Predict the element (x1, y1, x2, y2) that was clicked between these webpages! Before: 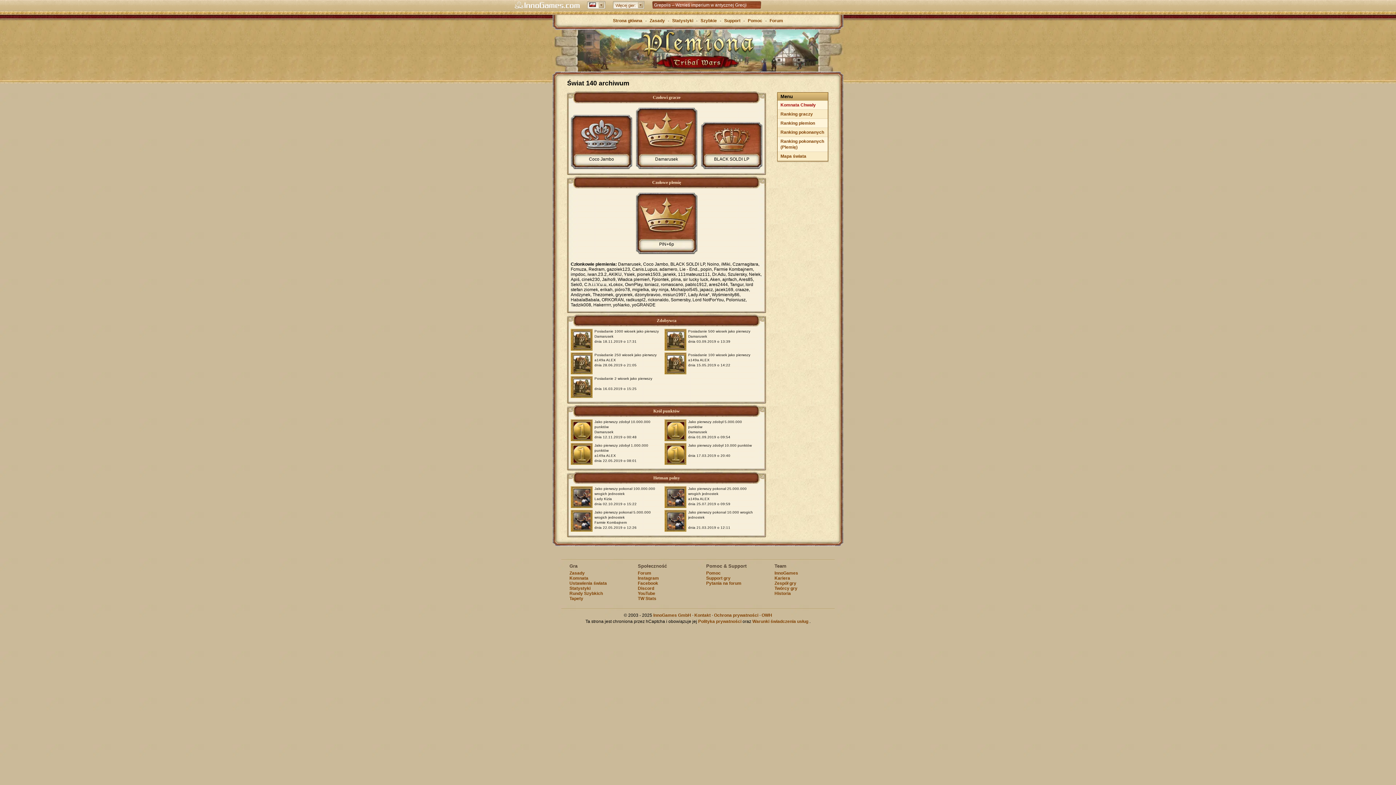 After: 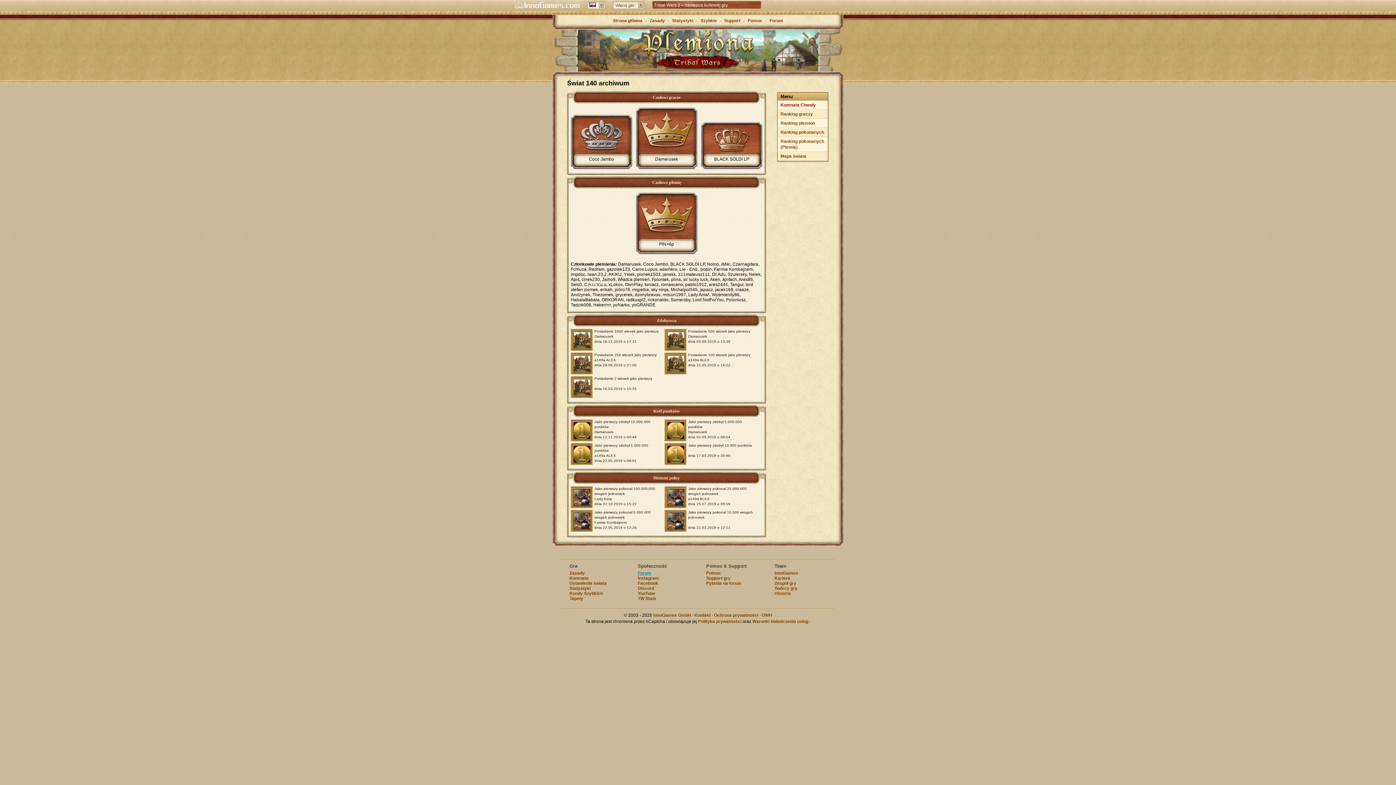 Action: label: Forum bbox: (638, 570, 651, 576)